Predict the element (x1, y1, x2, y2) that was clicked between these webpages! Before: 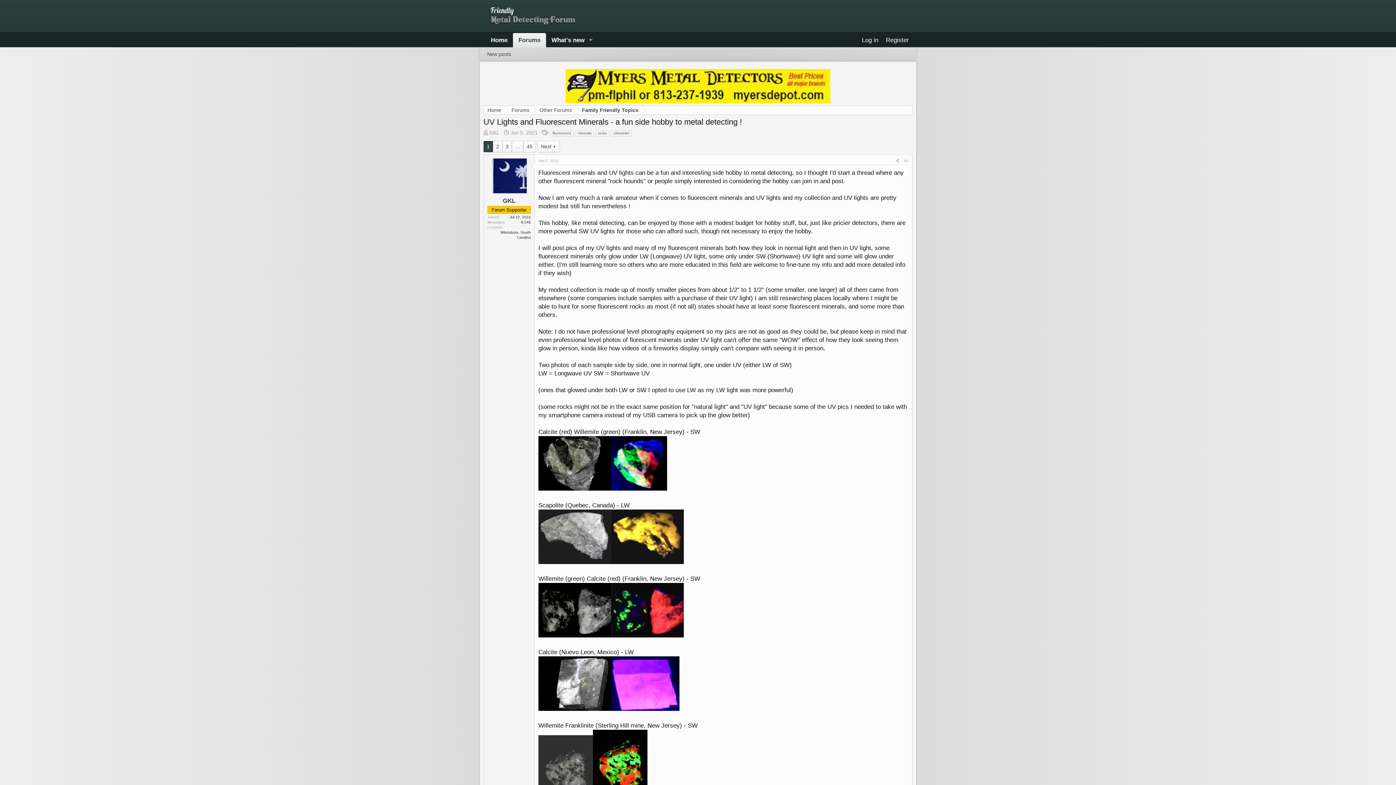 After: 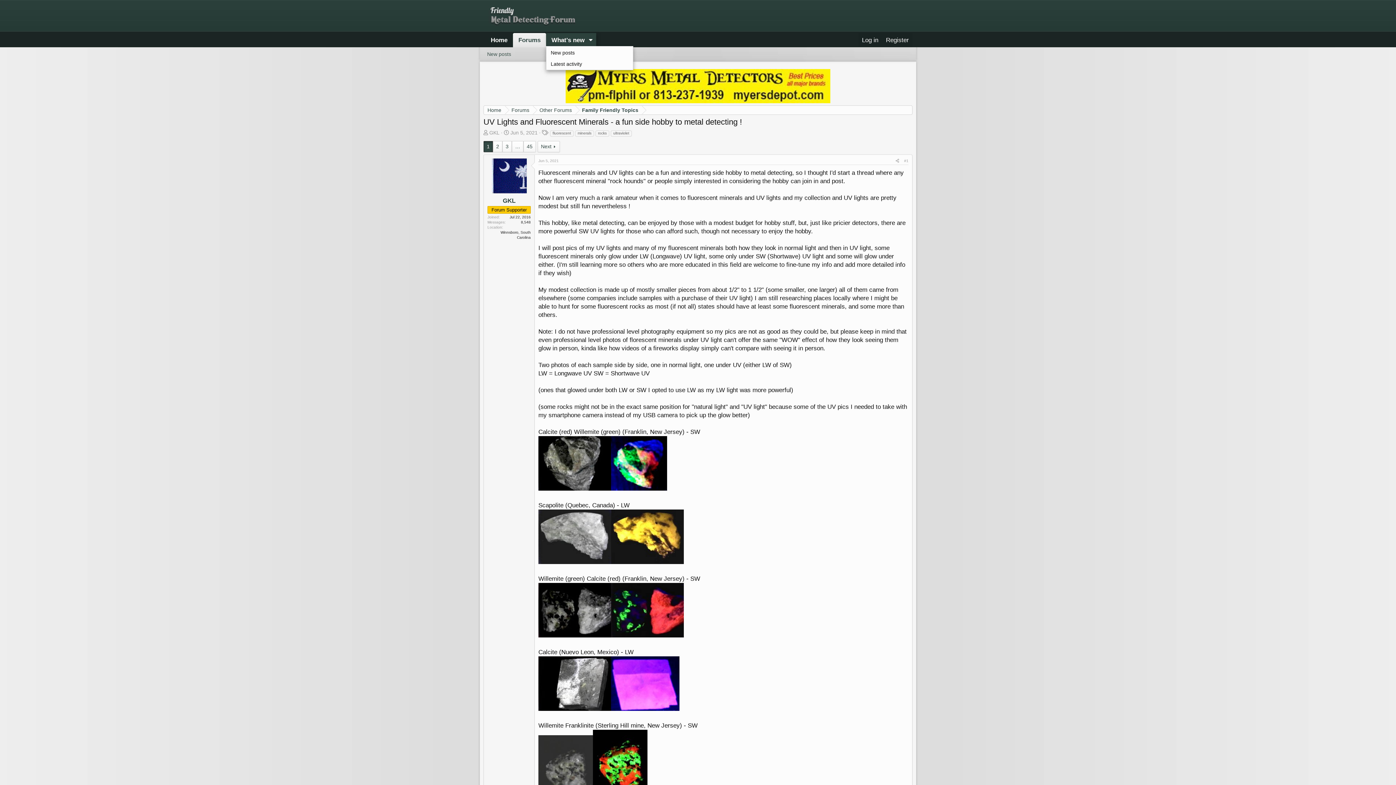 Action: bbox: (585, 33, 596, 47) label: Toggle expanded